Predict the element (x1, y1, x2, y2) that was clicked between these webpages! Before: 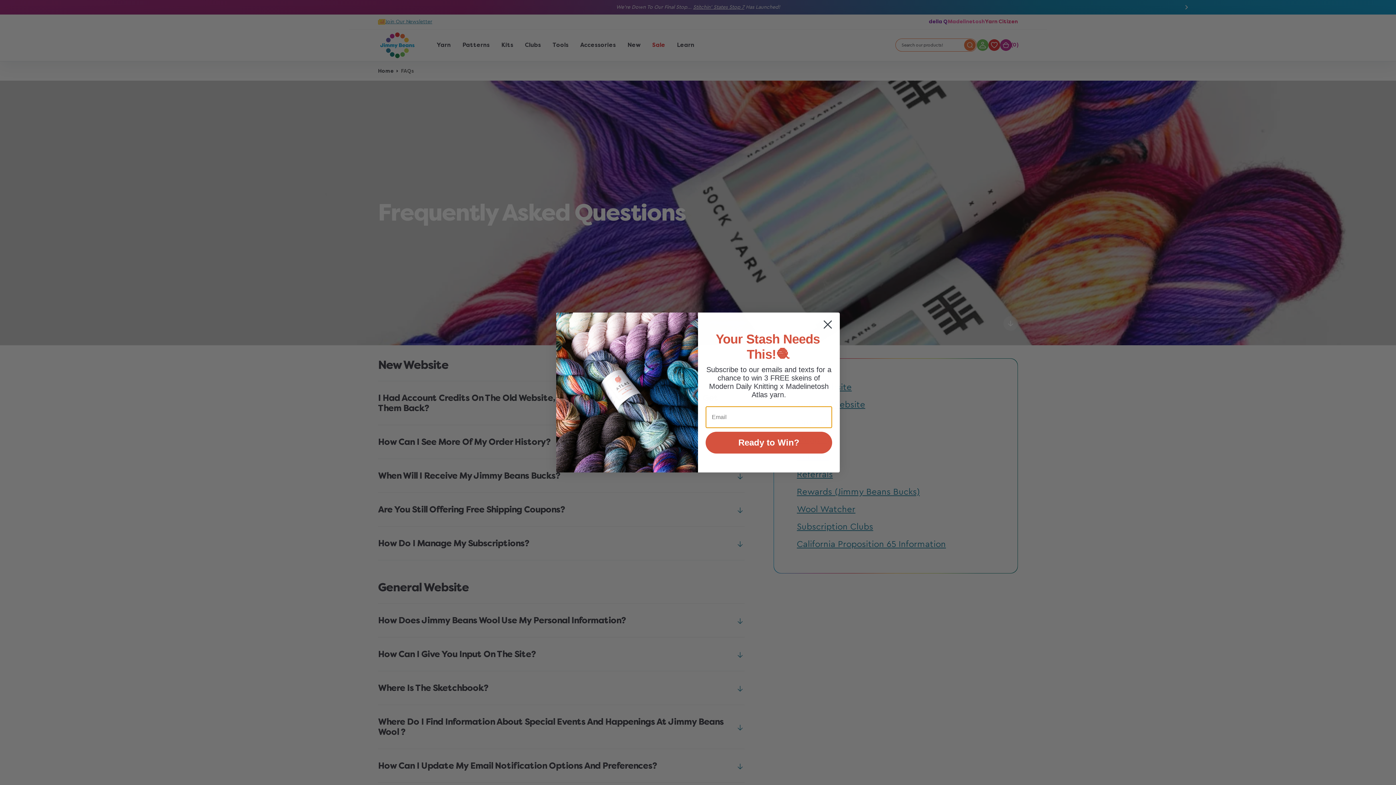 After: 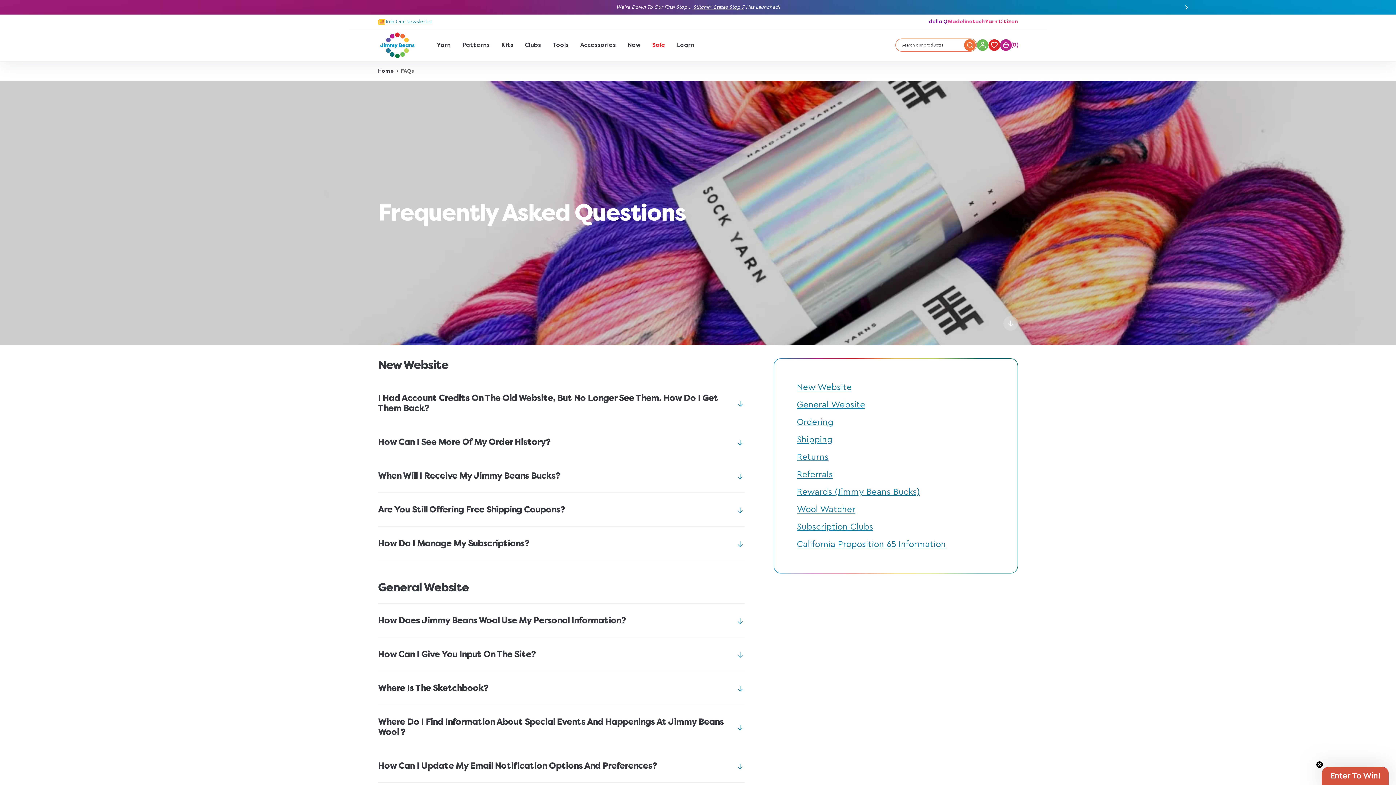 Action: label: Close dialog bbox: (818, 315, 837, 333)